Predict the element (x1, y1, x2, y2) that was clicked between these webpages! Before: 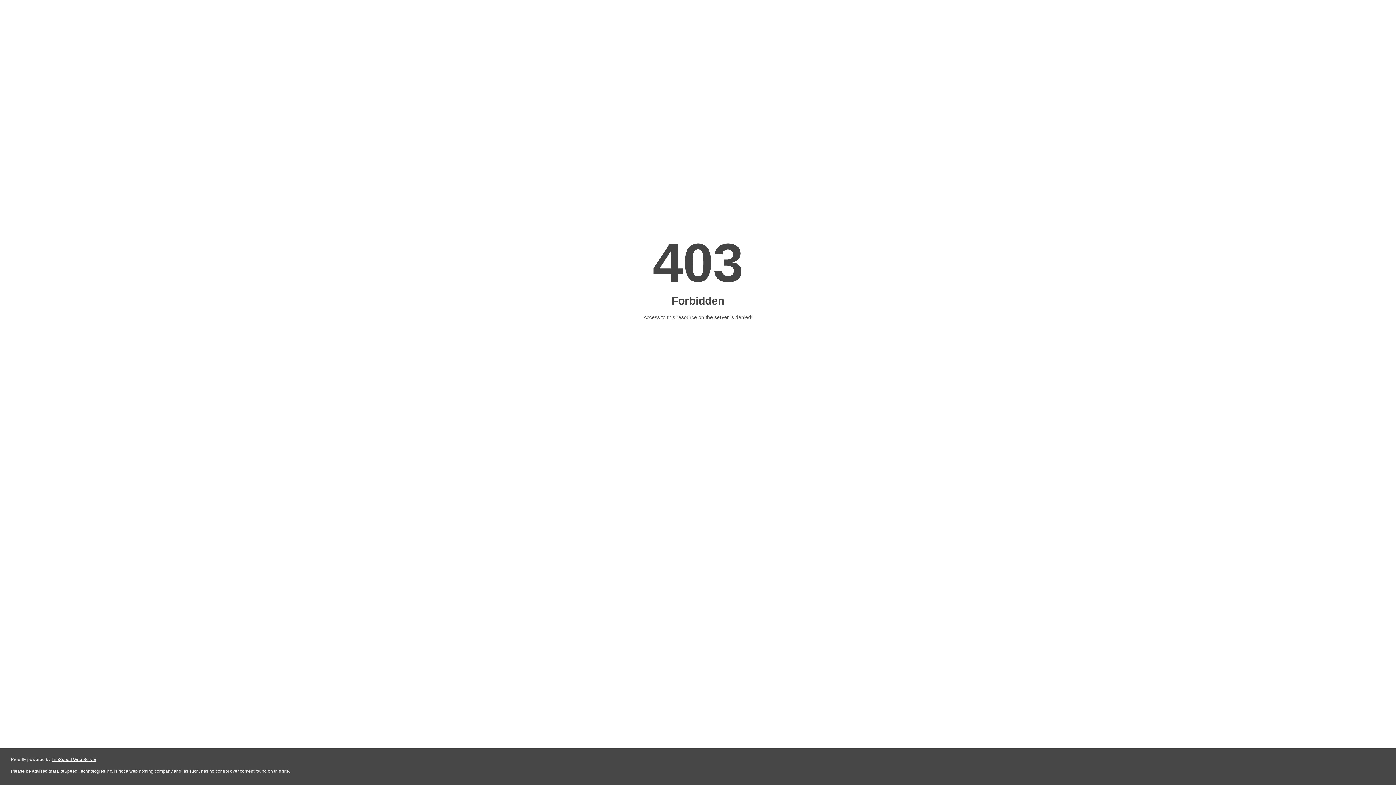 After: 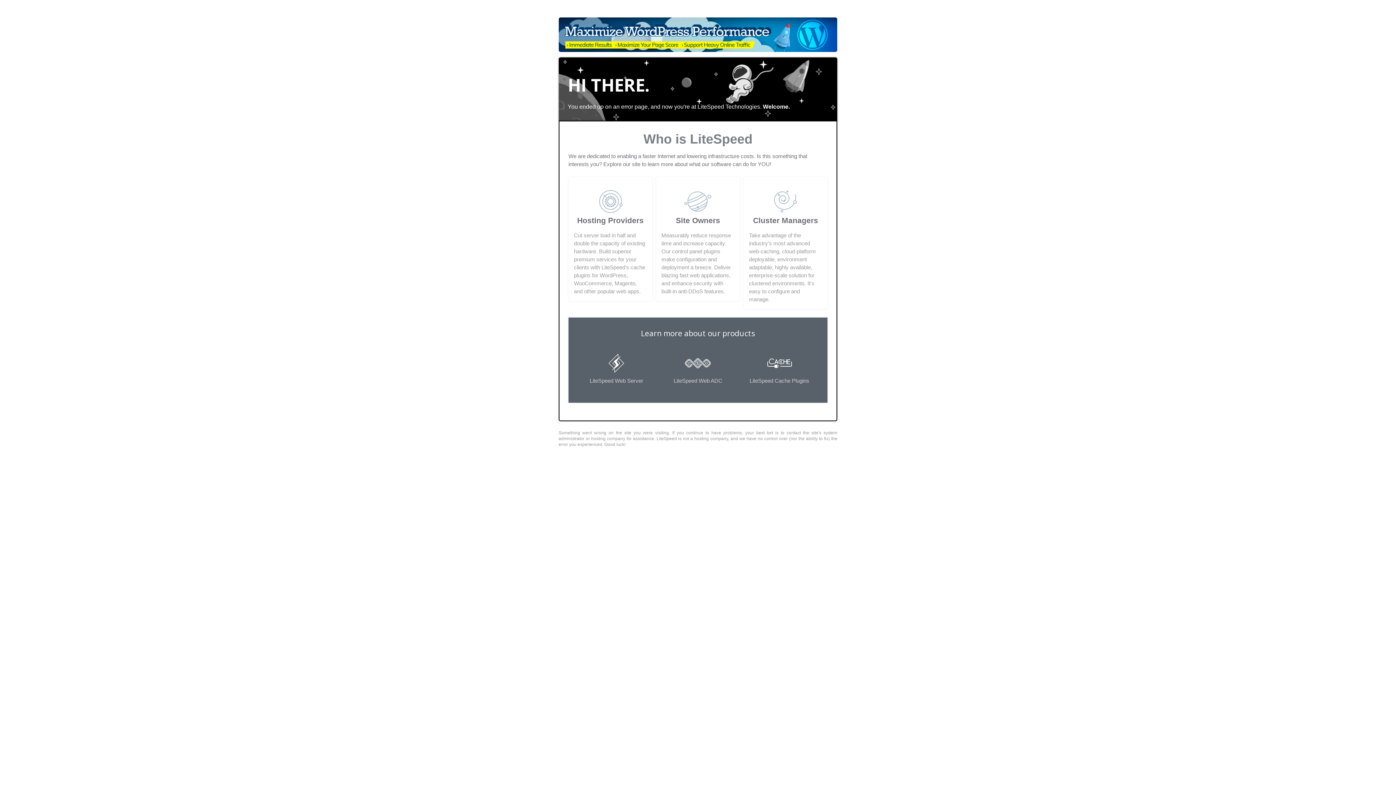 Action: label: LiteSpeed Web Server bbox: (51, 757, 96, 762)